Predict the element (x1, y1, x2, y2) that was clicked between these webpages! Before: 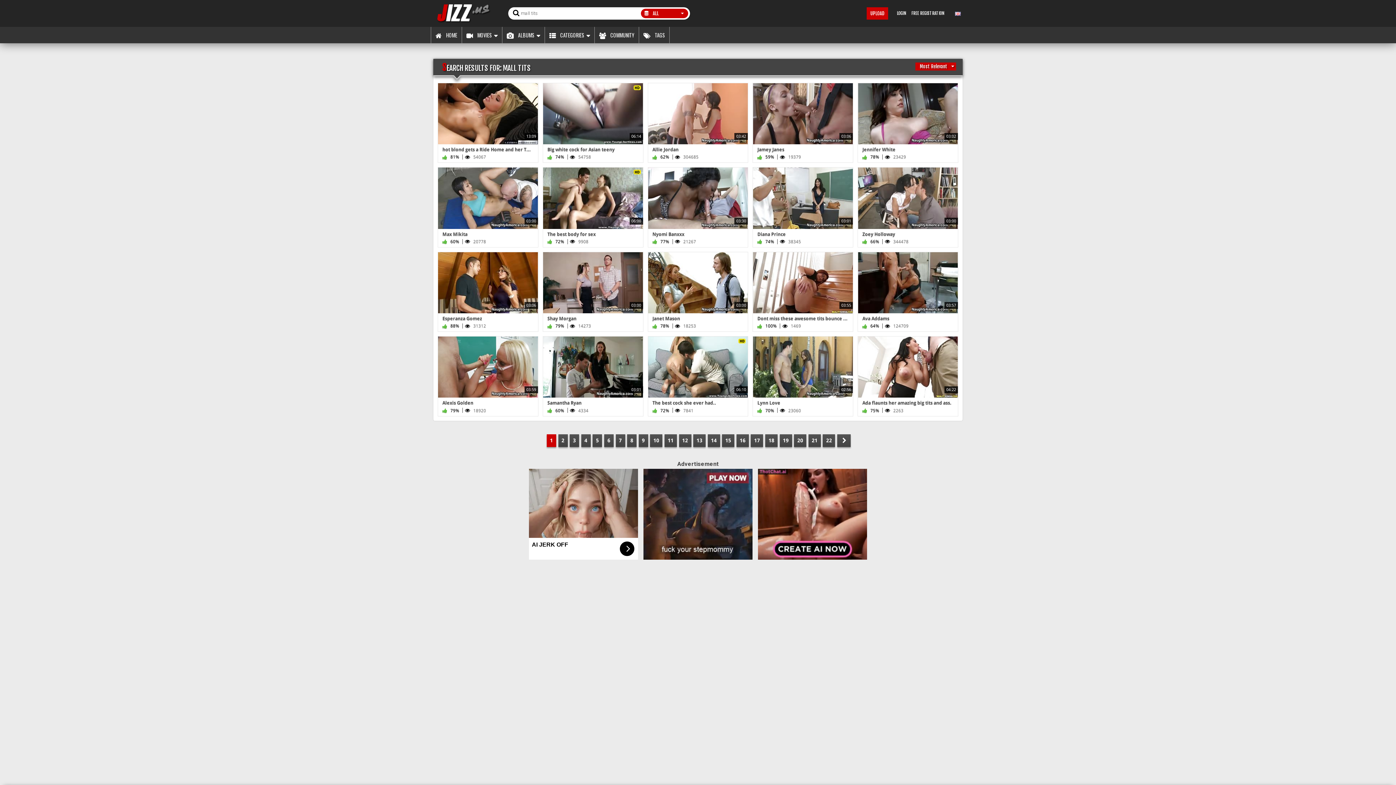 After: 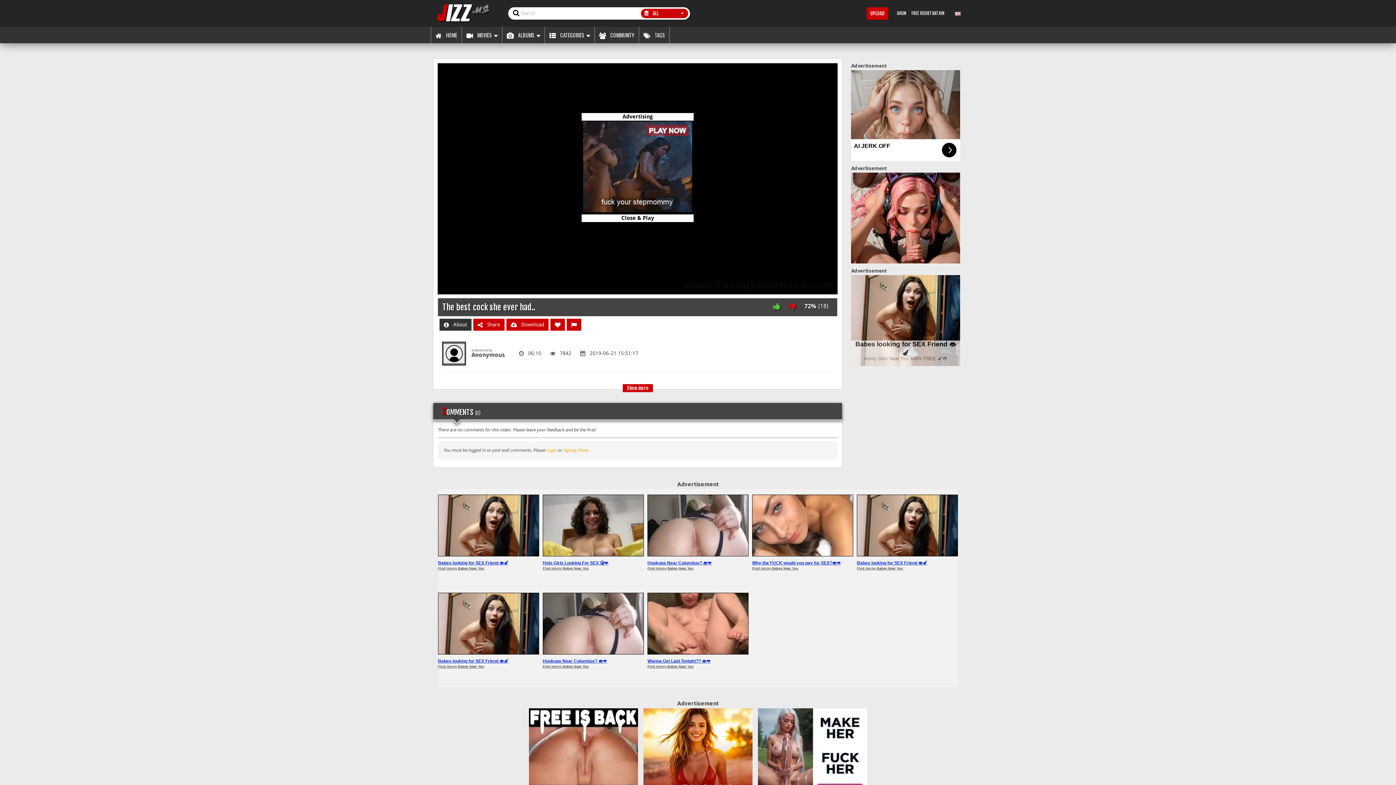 Action: bbox: (648, 336, 748, 416) label: 06:10
HD
The best cock she ever had..
 72%  7841